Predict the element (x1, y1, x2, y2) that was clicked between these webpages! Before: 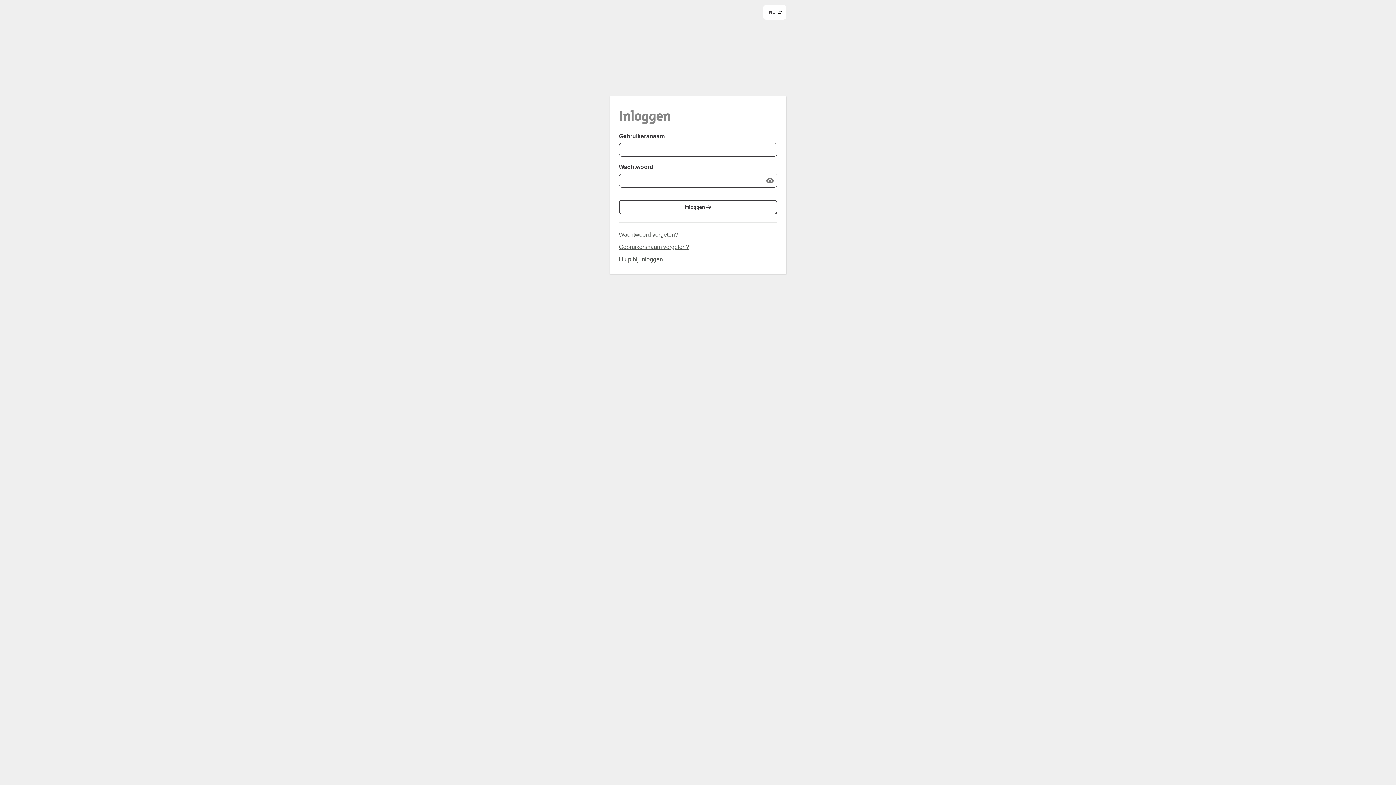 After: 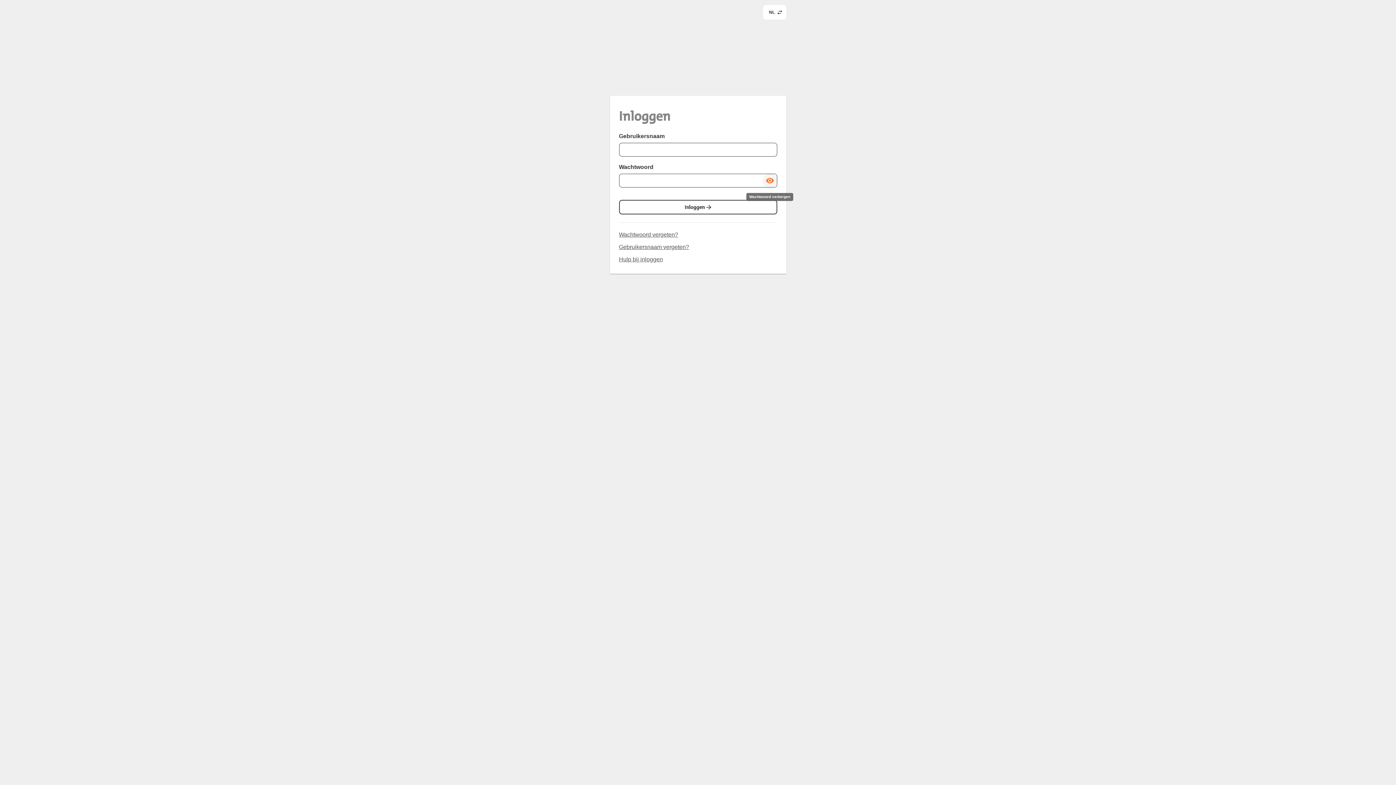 Action: label: Wachtwoord laten zien bbox: (762, 173, 777, 188)